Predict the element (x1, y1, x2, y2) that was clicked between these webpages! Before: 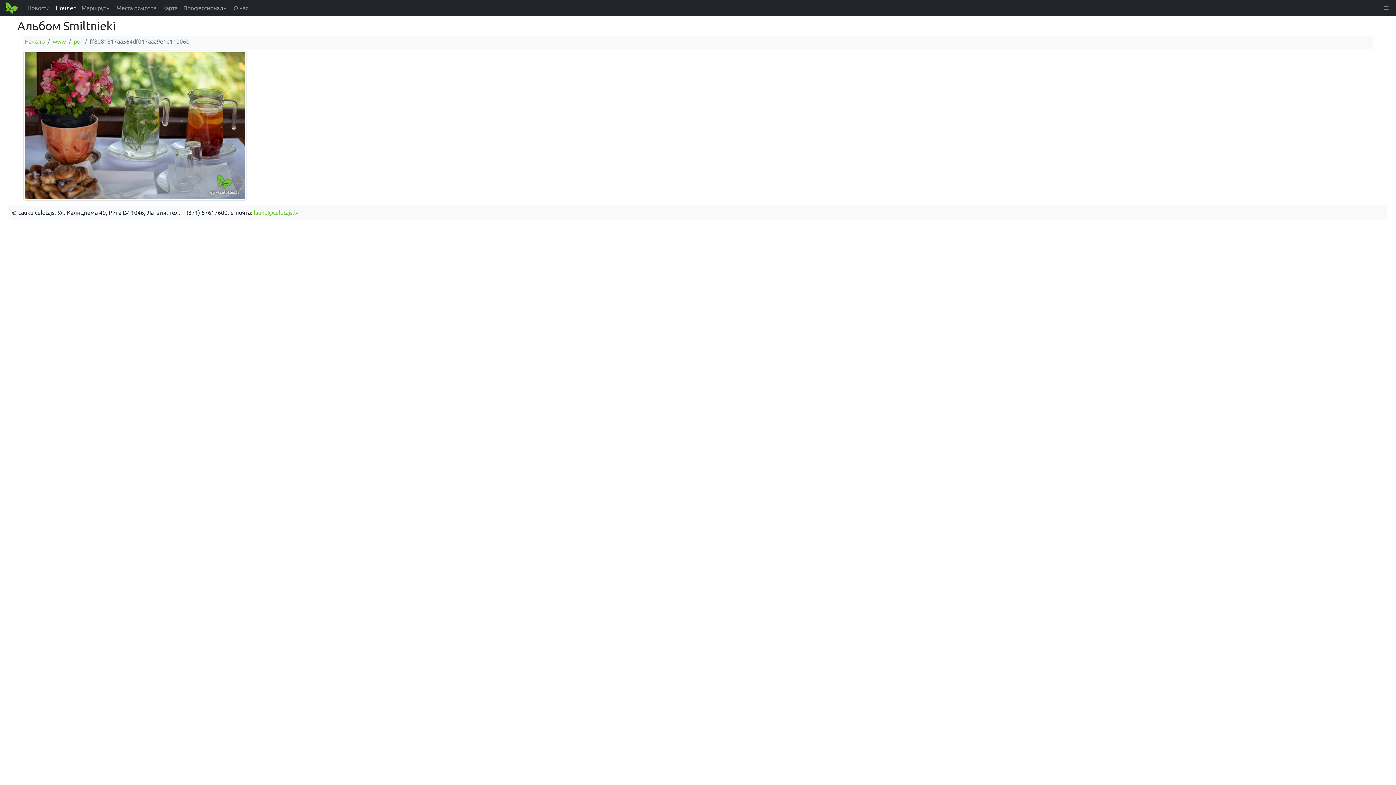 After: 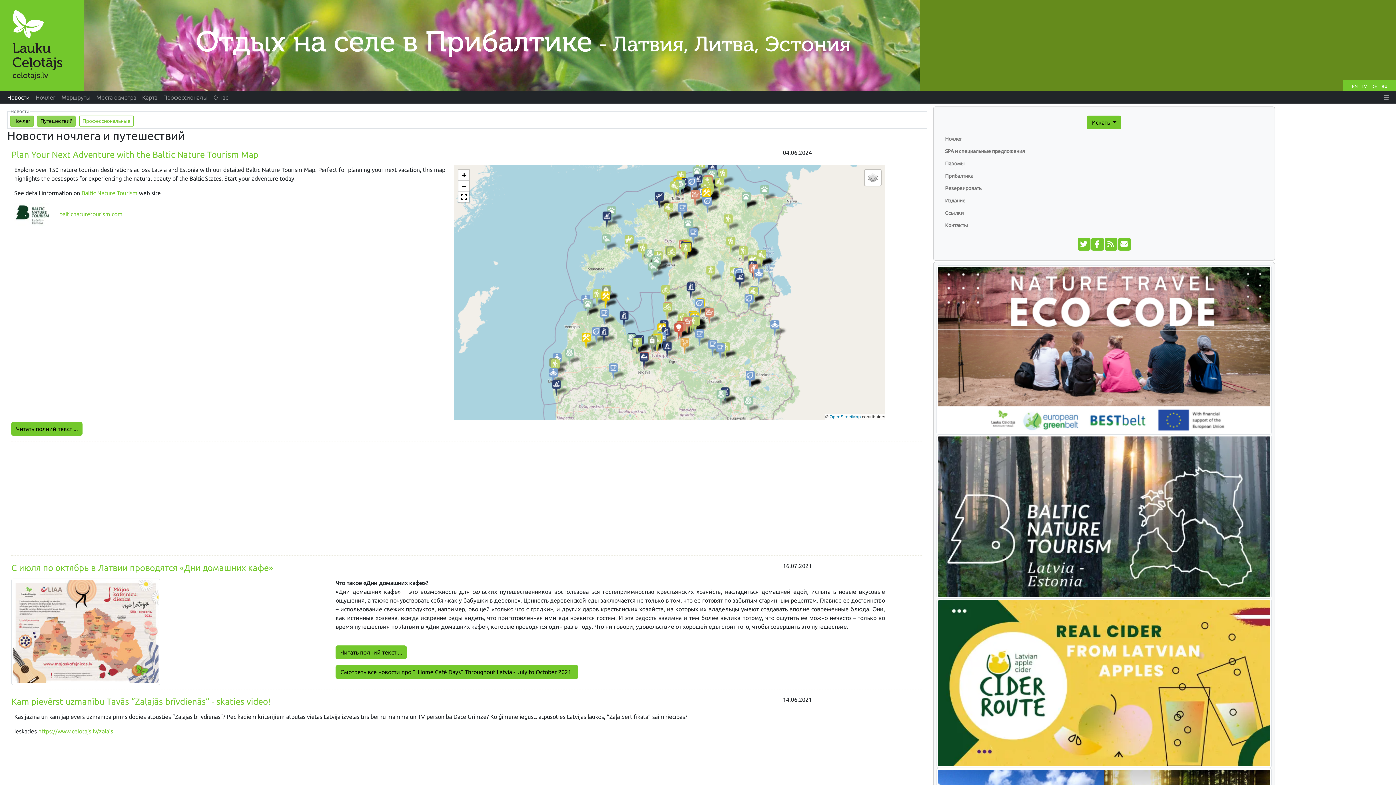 Action: bbox: (24, 0, 52, 15) label: Новости